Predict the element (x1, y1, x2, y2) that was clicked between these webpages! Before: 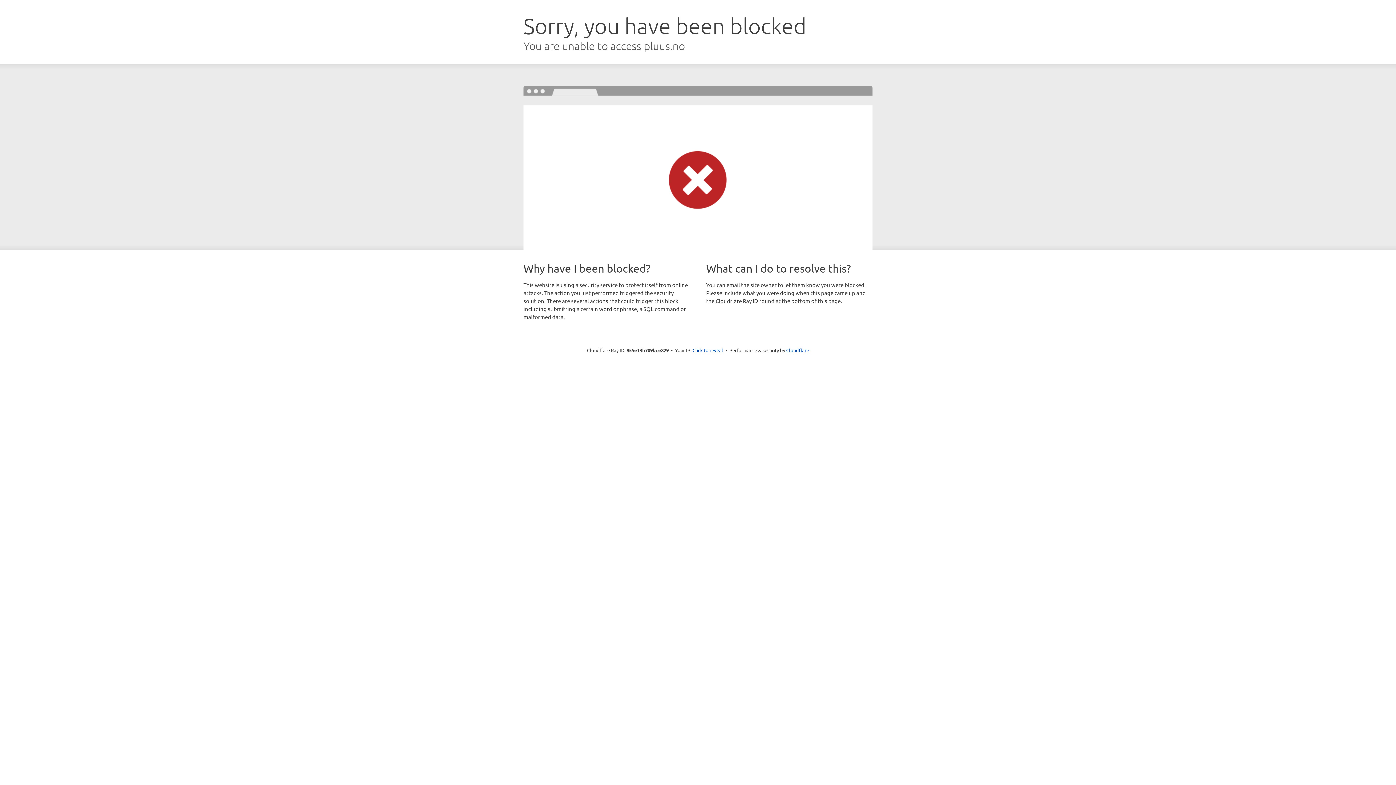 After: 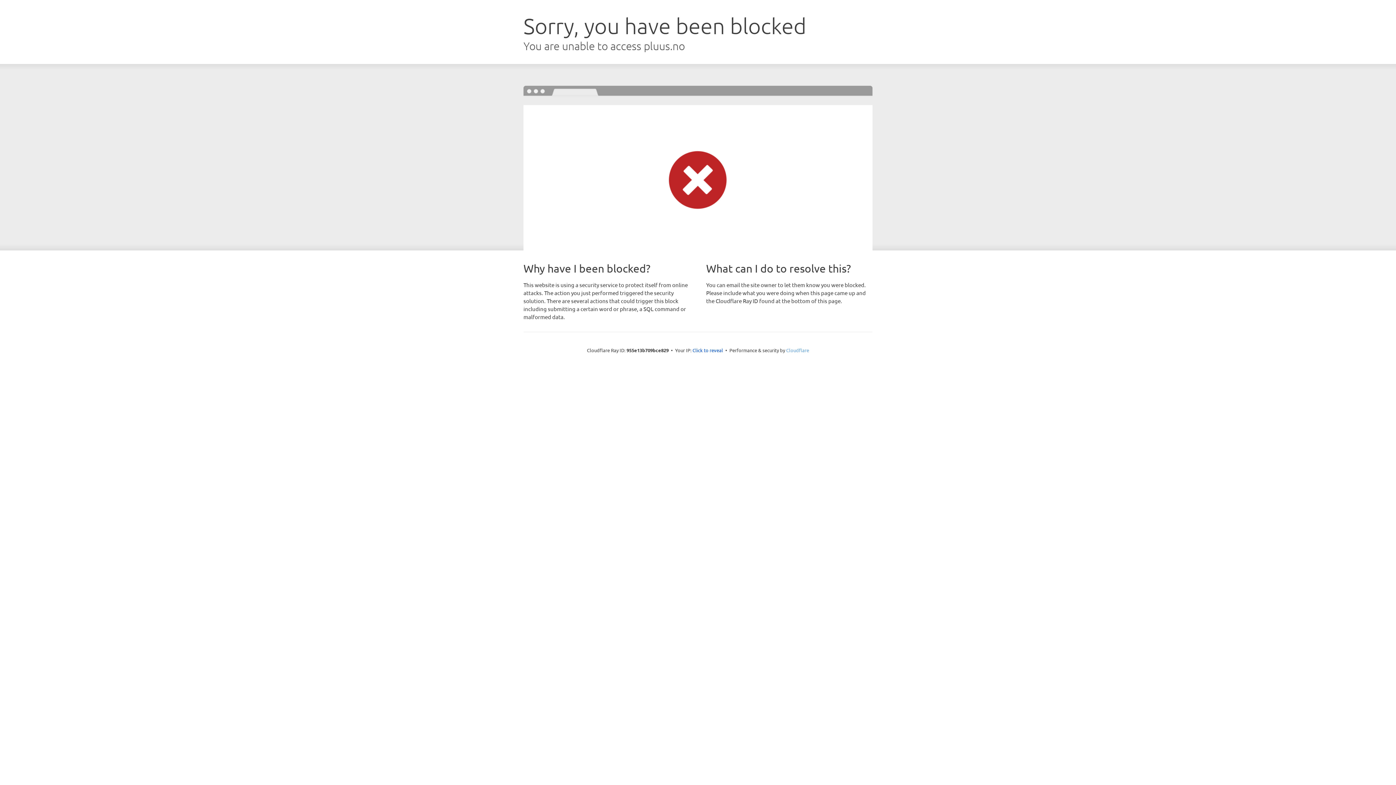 Action: bbox: (786, 347, 809, 353) label: Cloudflare